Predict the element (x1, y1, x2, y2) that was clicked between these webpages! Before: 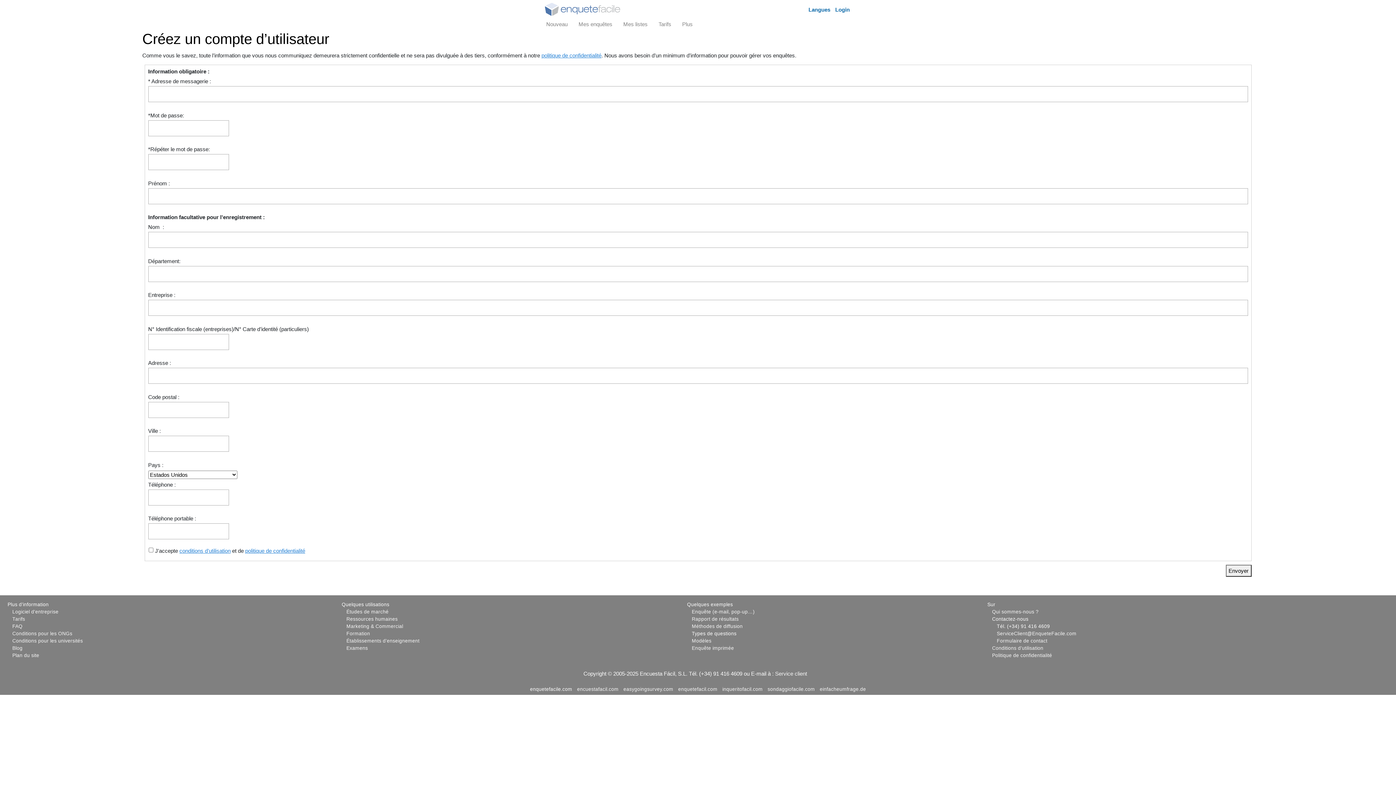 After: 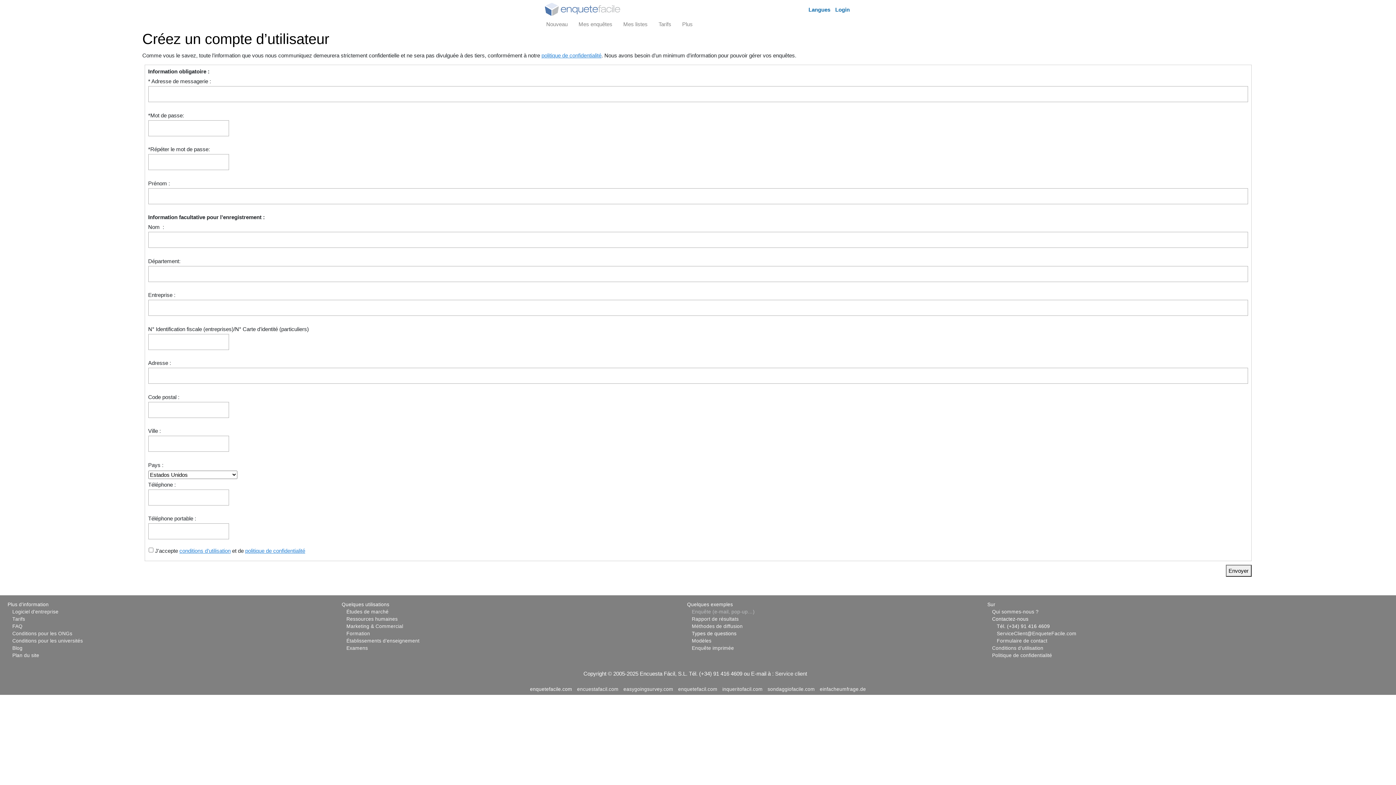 Action: label: Enquête (e-mail, pop-up…) bbox: (692, 609, 754, 614)